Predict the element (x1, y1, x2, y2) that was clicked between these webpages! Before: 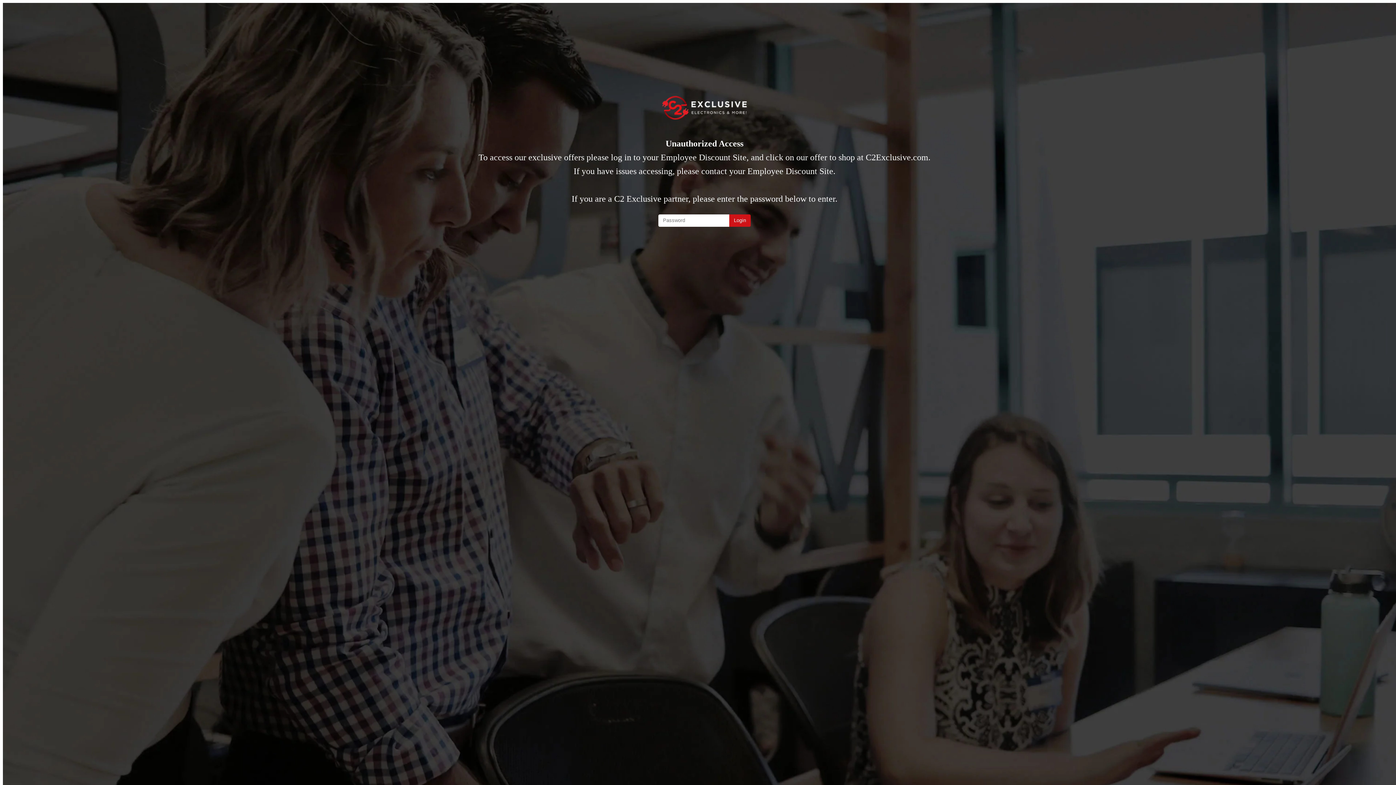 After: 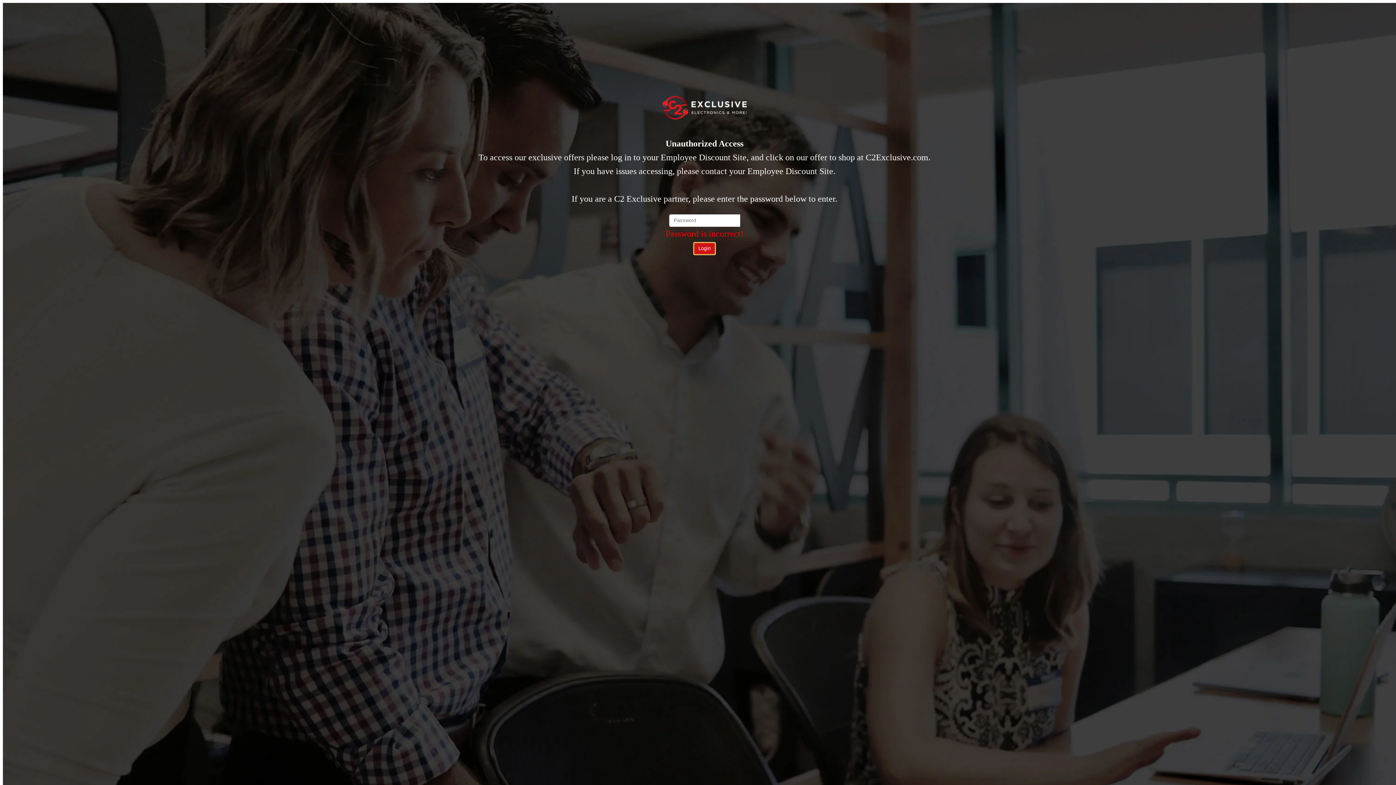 Action: label: Login bbox: (729, 214, 751, 227)